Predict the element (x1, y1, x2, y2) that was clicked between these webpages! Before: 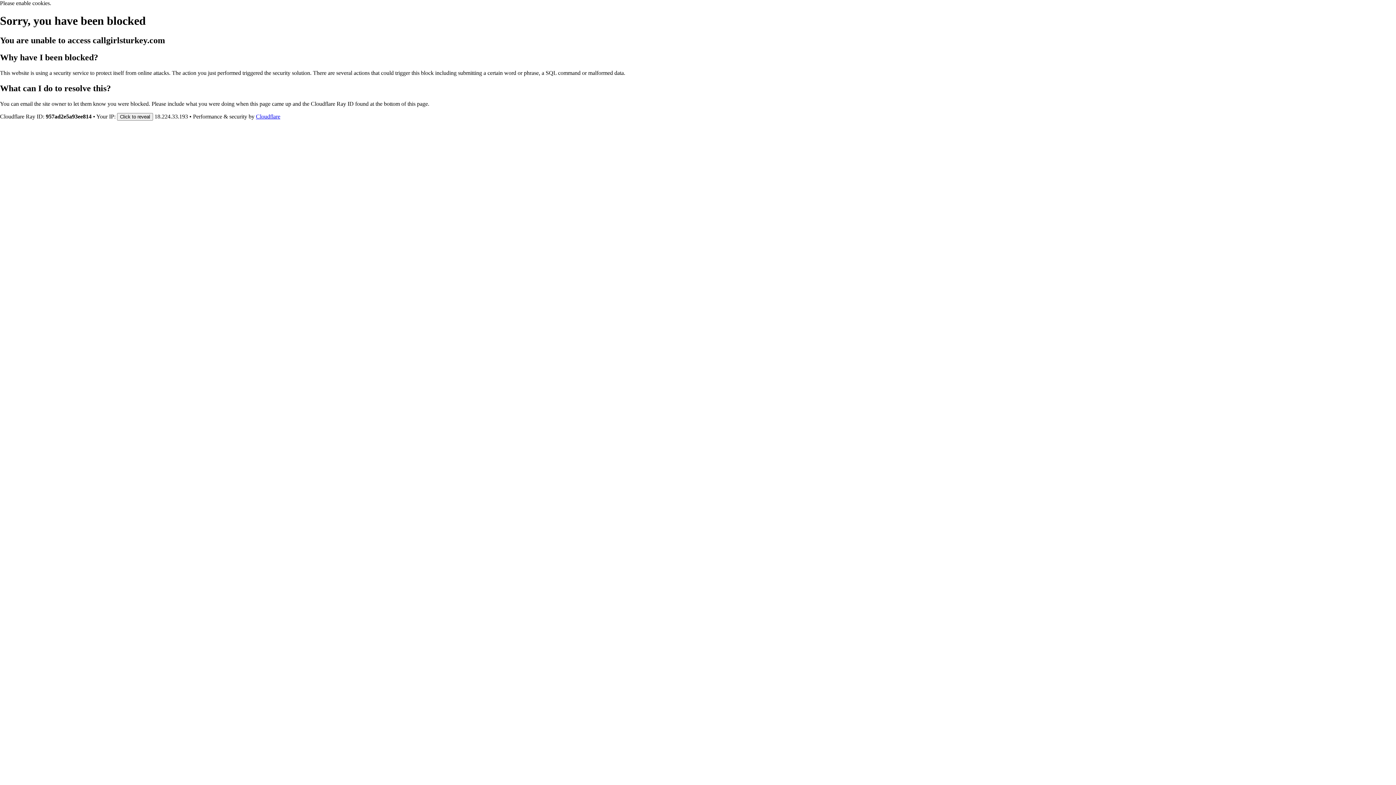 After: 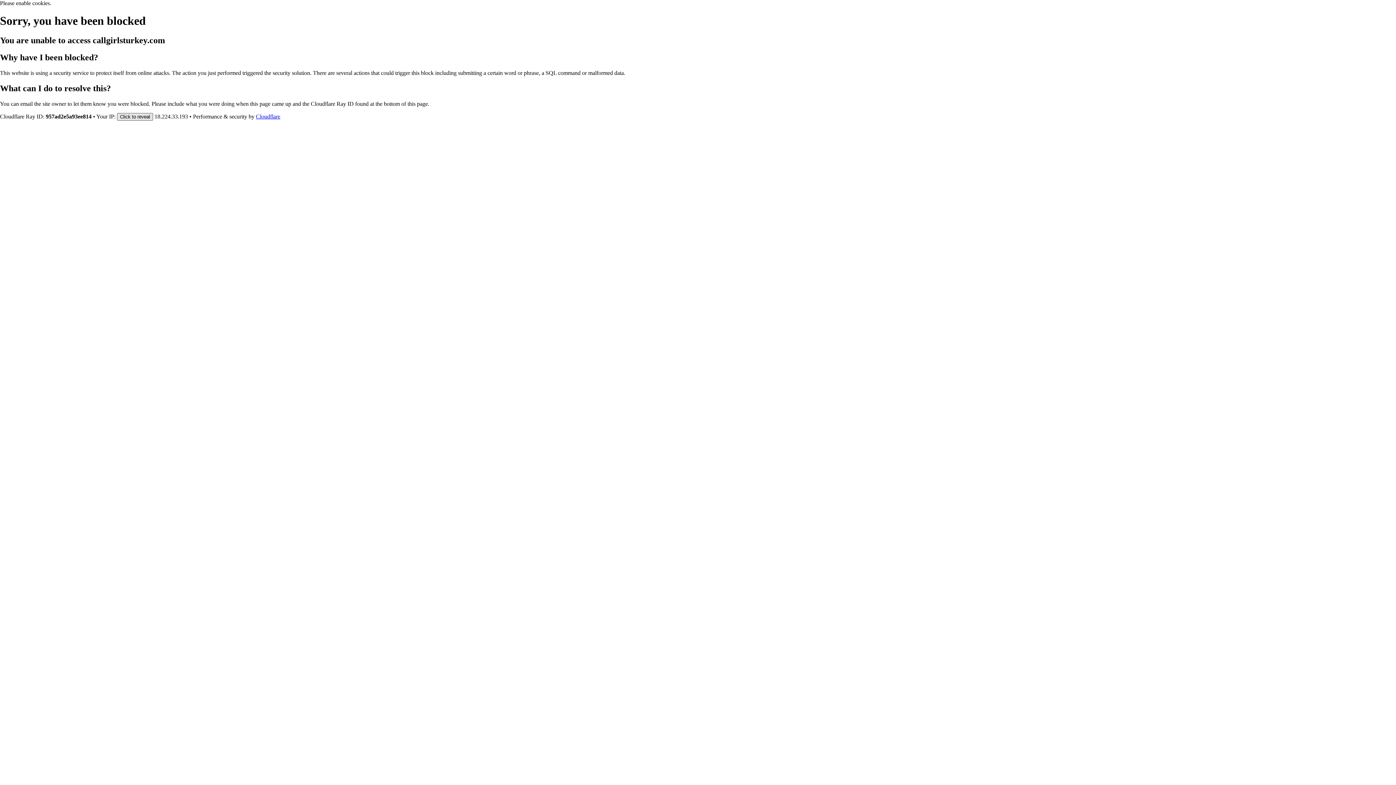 Action: label: Click to reveal bbox: (117, 112, 153, 120)